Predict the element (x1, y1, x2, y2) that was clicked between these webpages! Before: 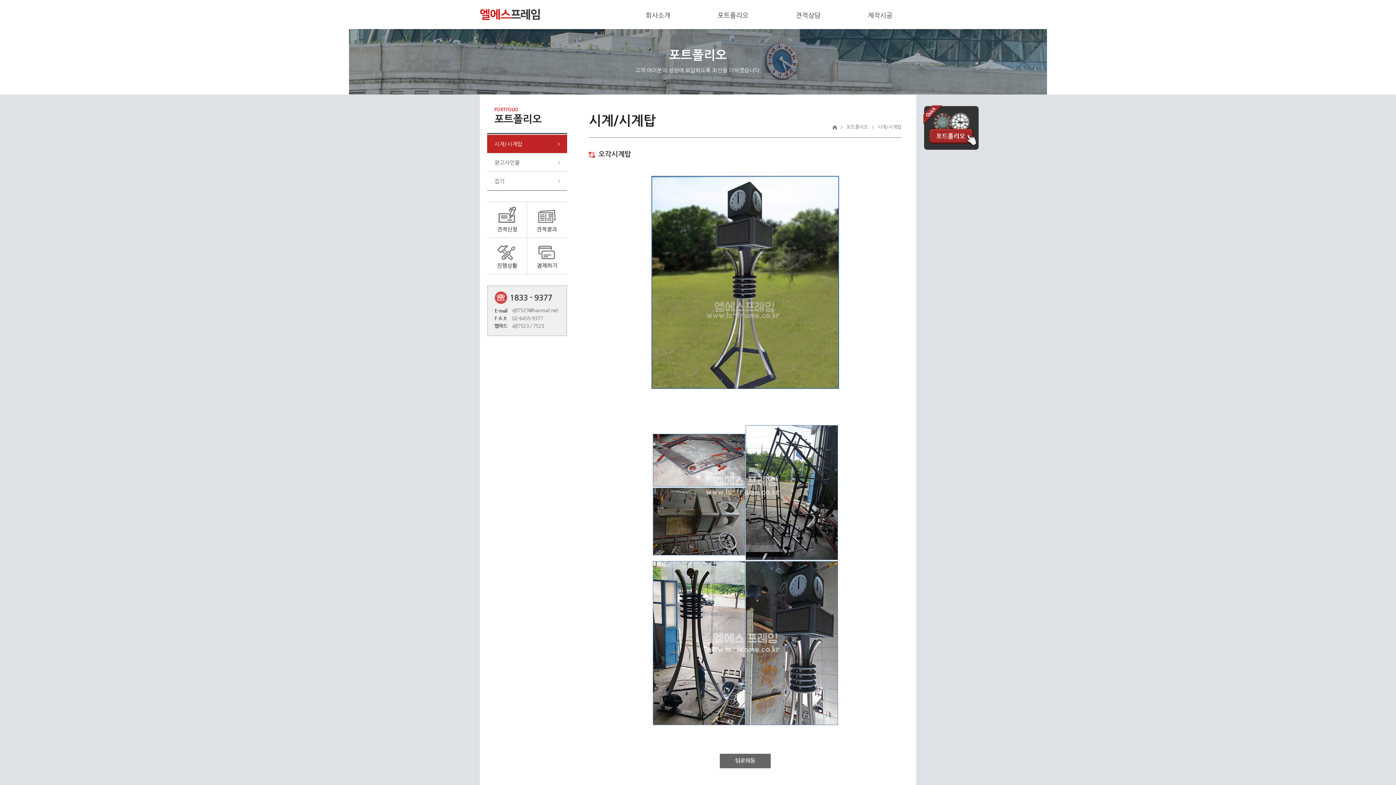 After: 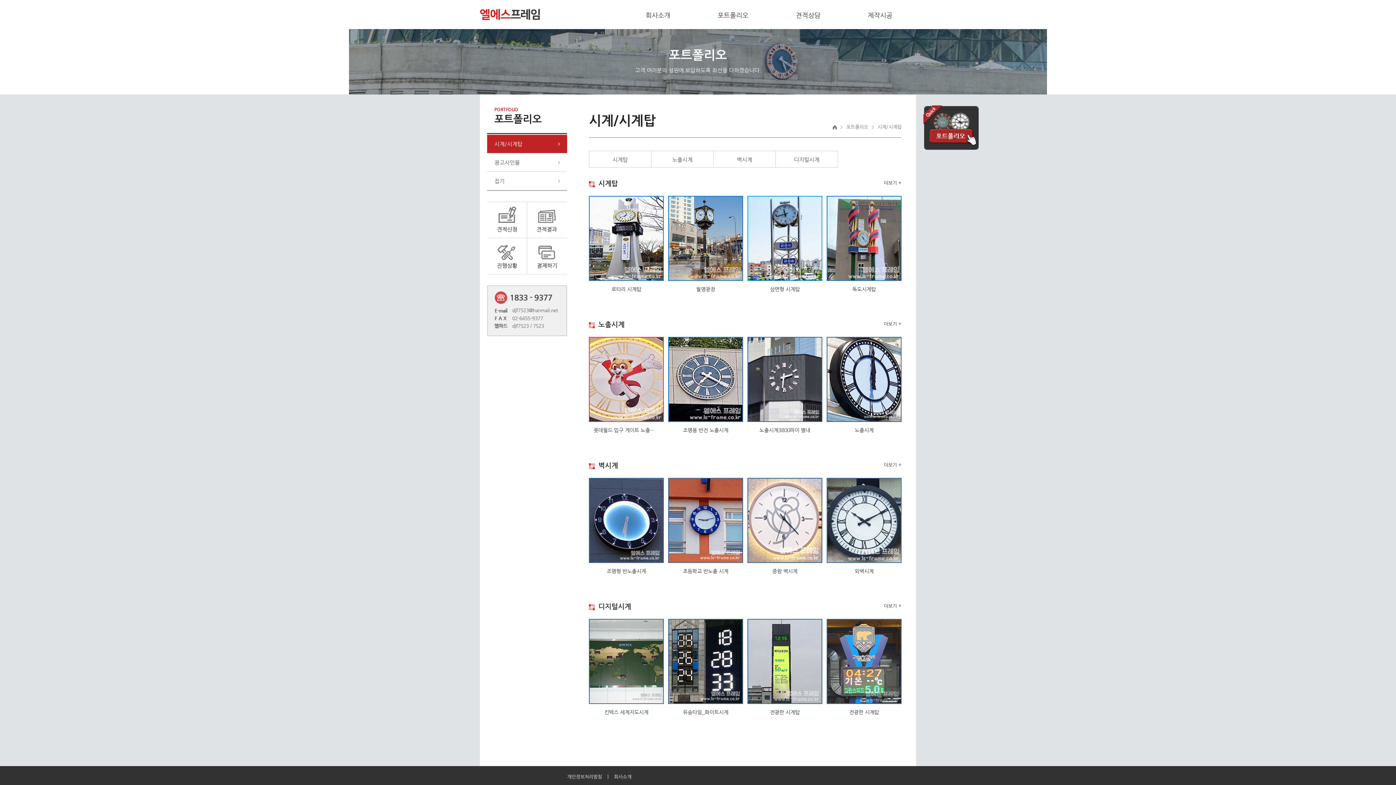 Action: label: 시계/시계탑 bbox: (487, 134, 567, 153)